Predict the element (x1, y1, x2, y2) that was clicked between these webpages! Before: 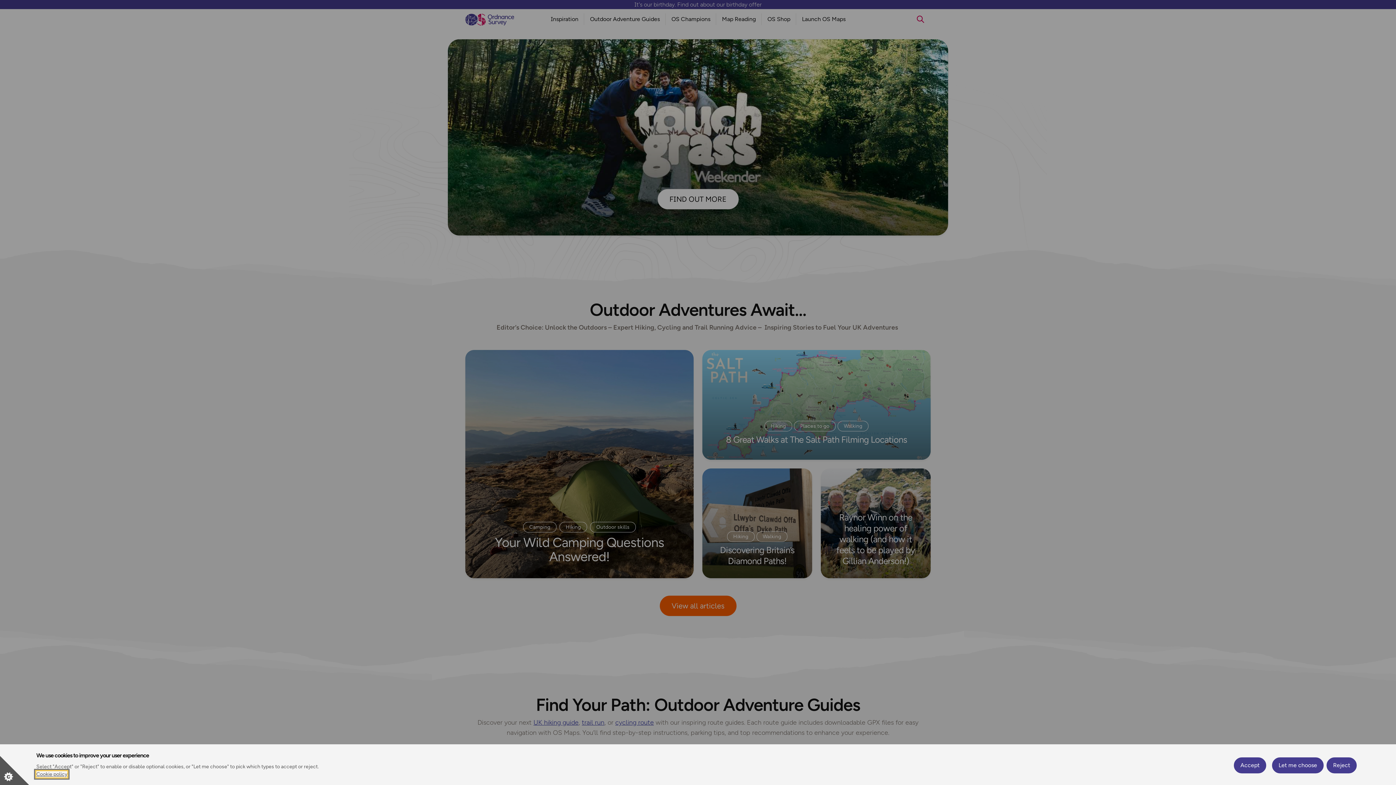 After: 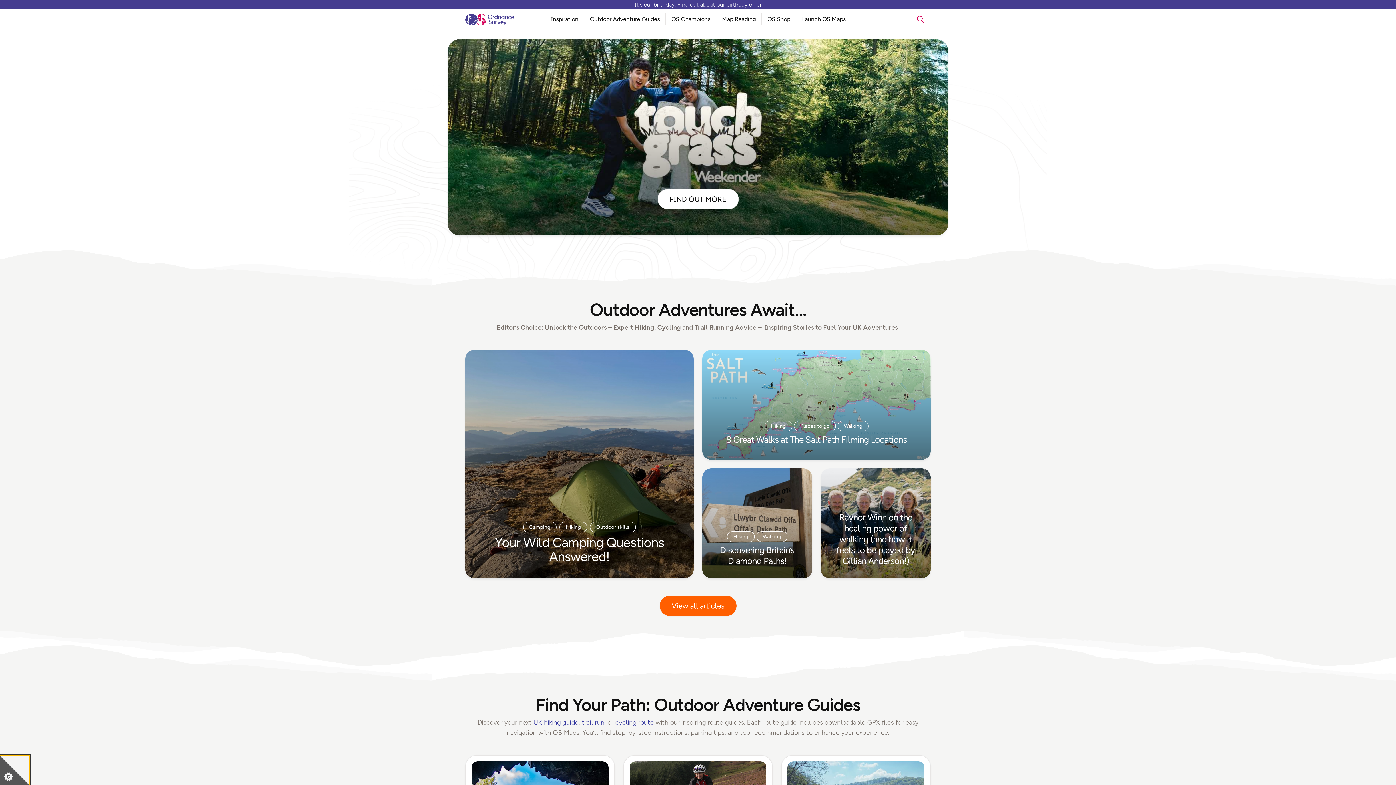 Action: bbox: (1234, 757, 1266, 773) label: Accept